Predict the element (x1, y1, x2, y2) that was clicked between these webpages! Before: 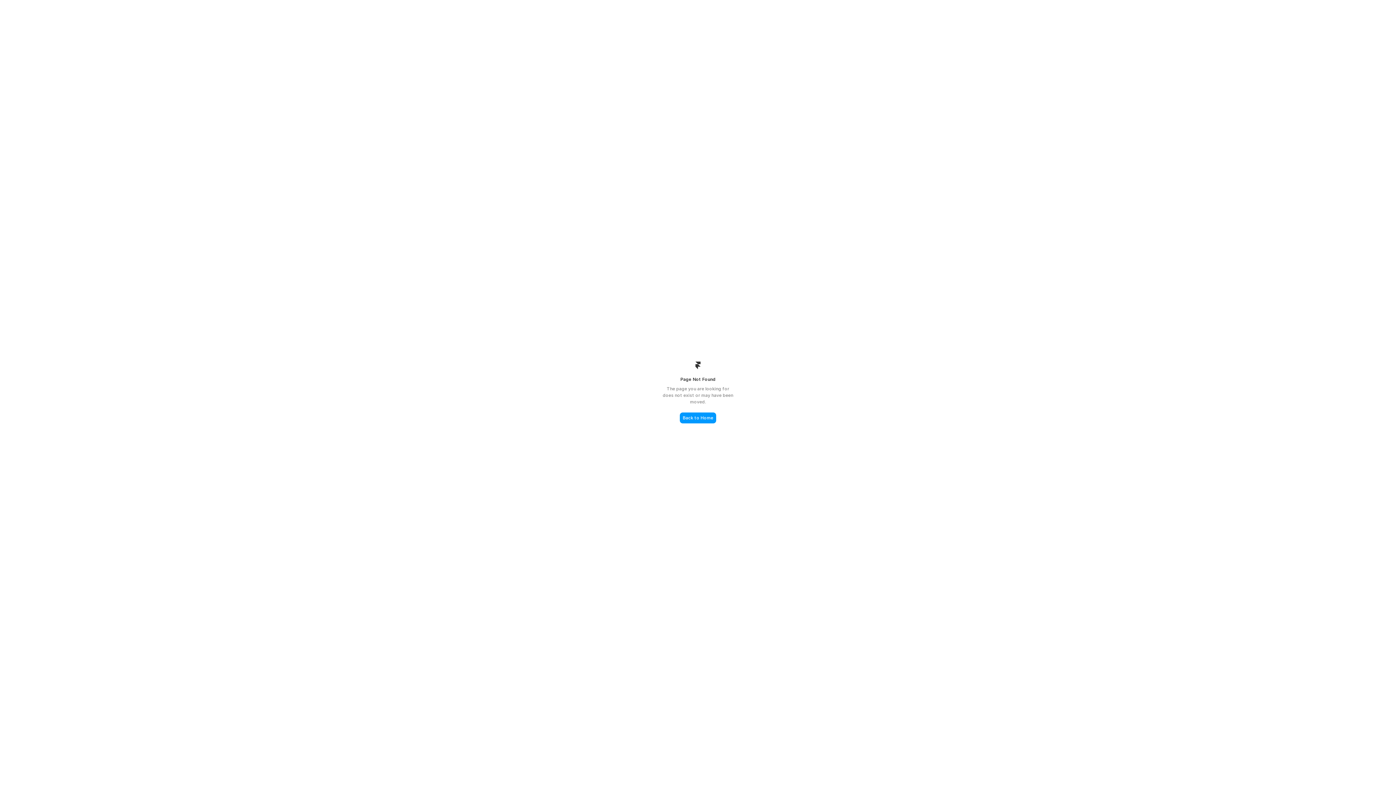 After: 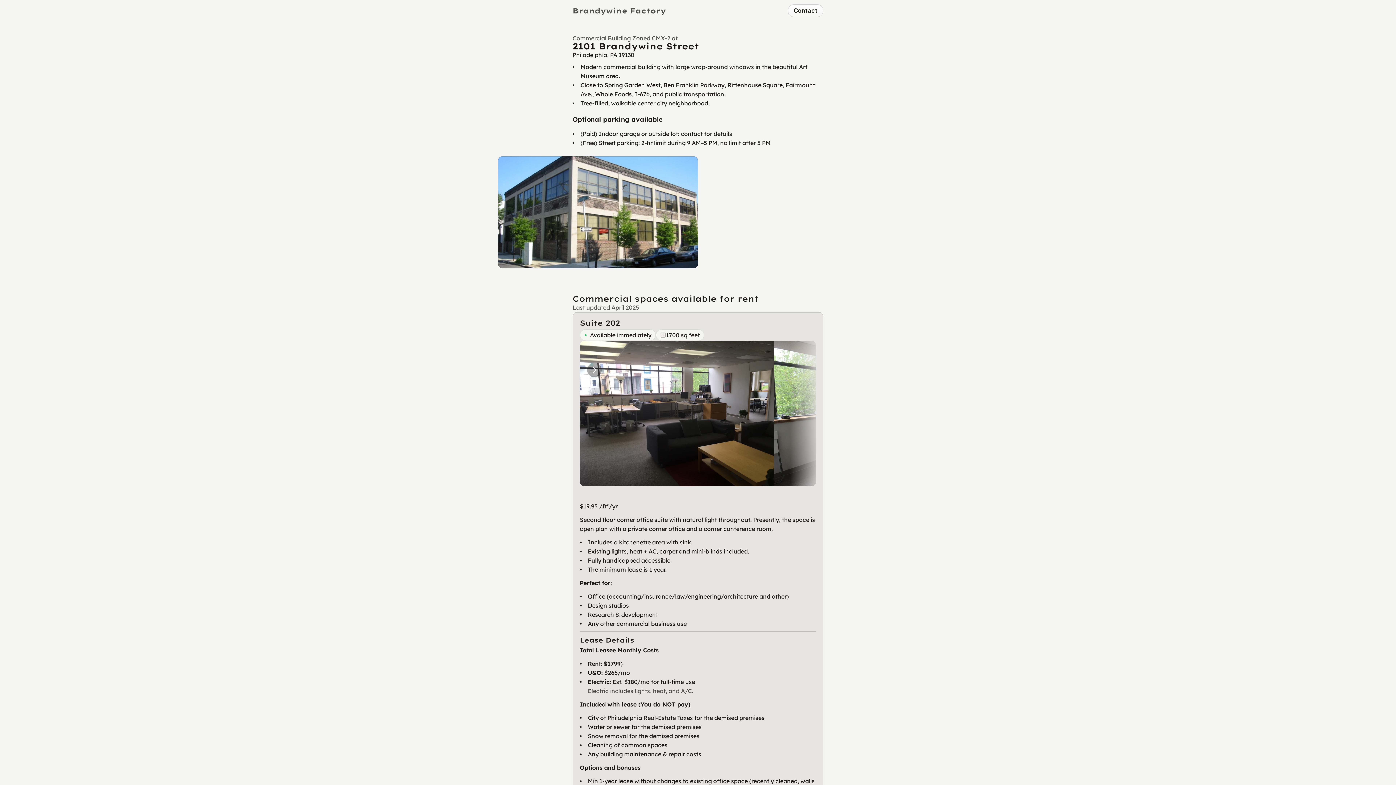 Action: label: Back to Home bbox: (680, 412, 716, 423)